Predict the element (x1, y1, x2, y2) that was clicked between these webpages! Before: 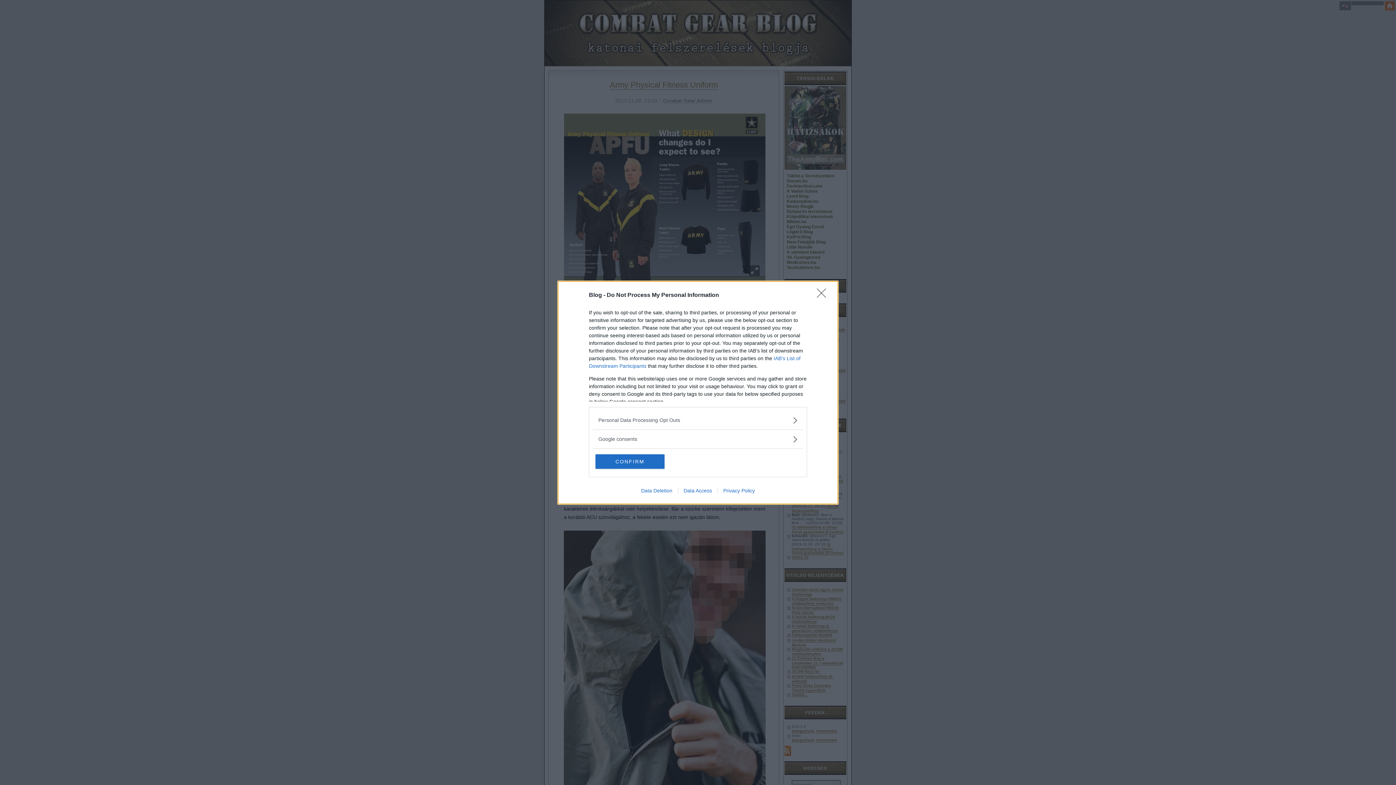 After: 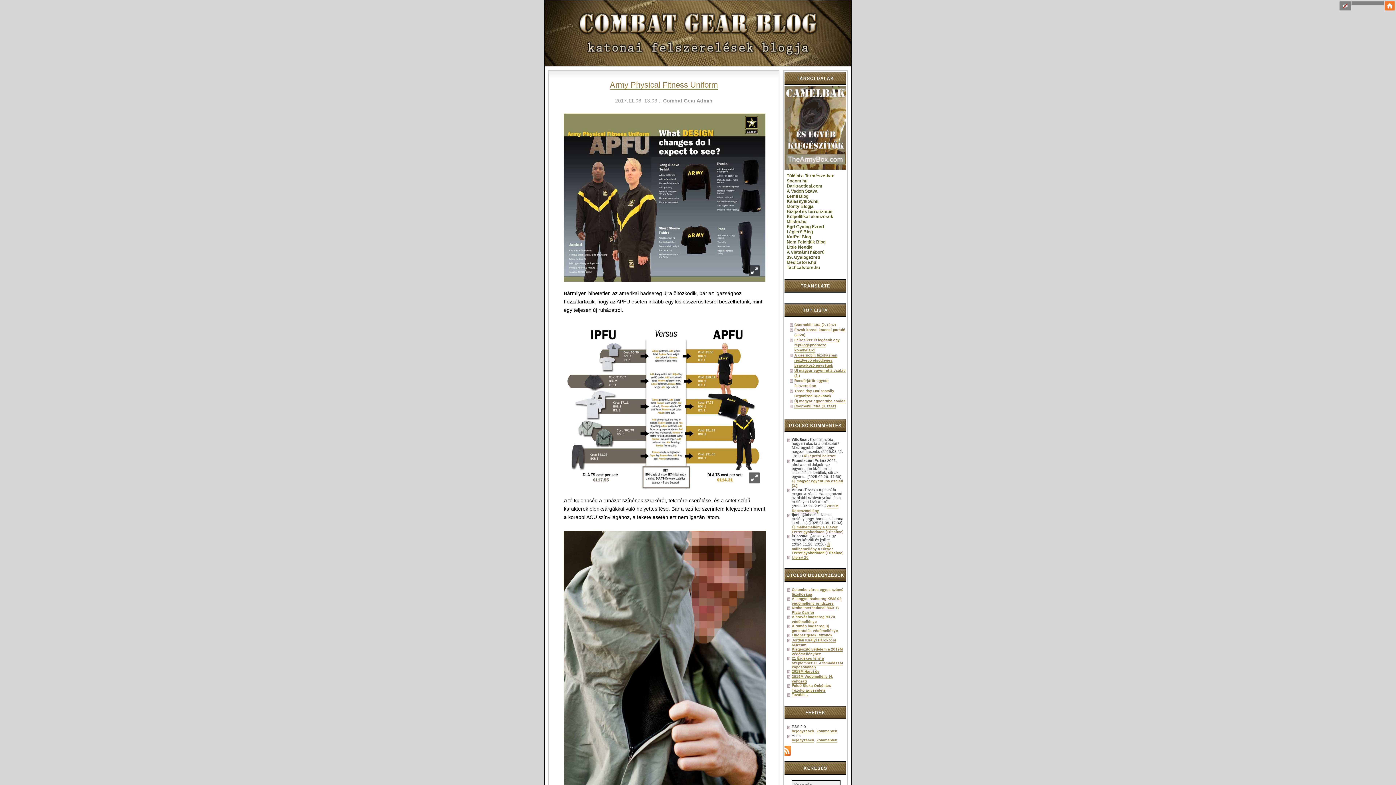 Action: bbox: (817, 288, 830, 302) label: Close